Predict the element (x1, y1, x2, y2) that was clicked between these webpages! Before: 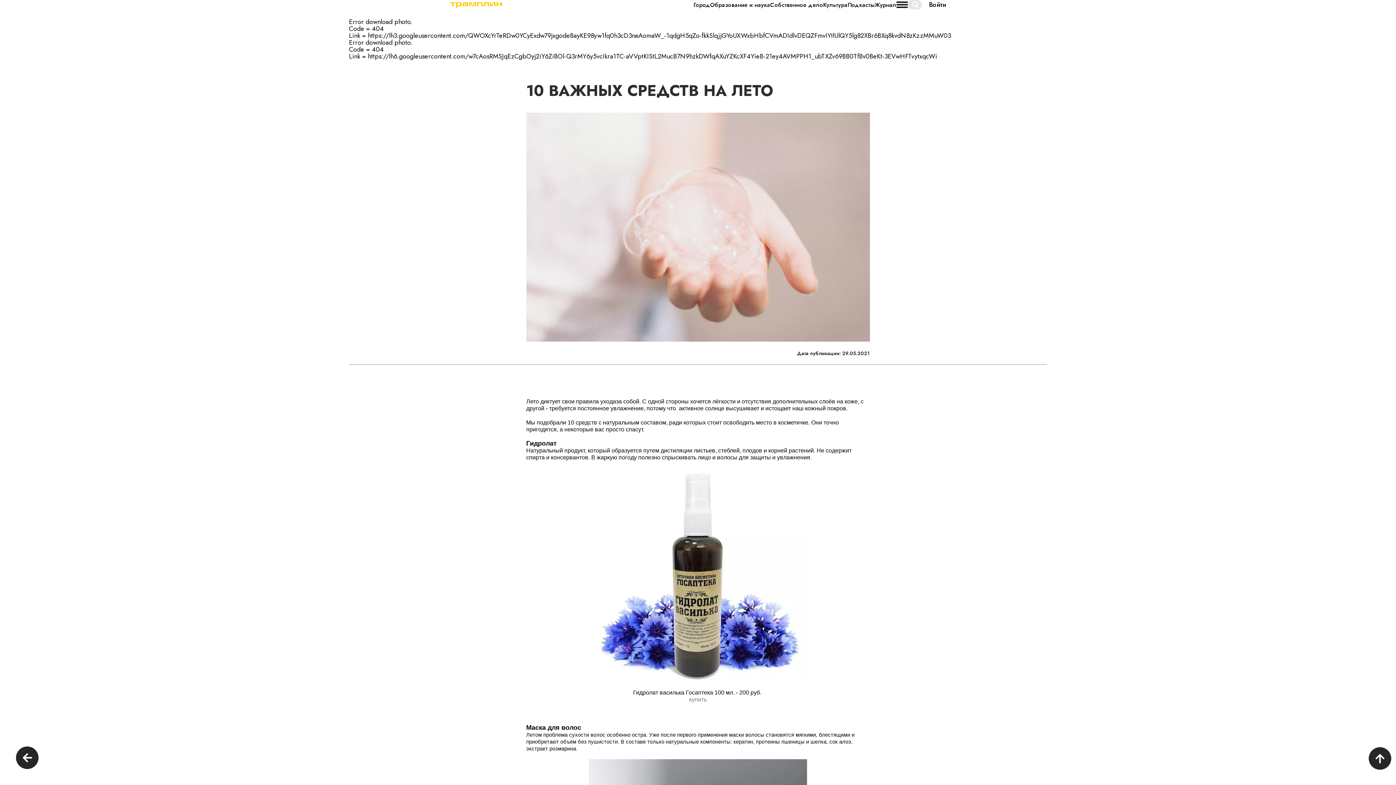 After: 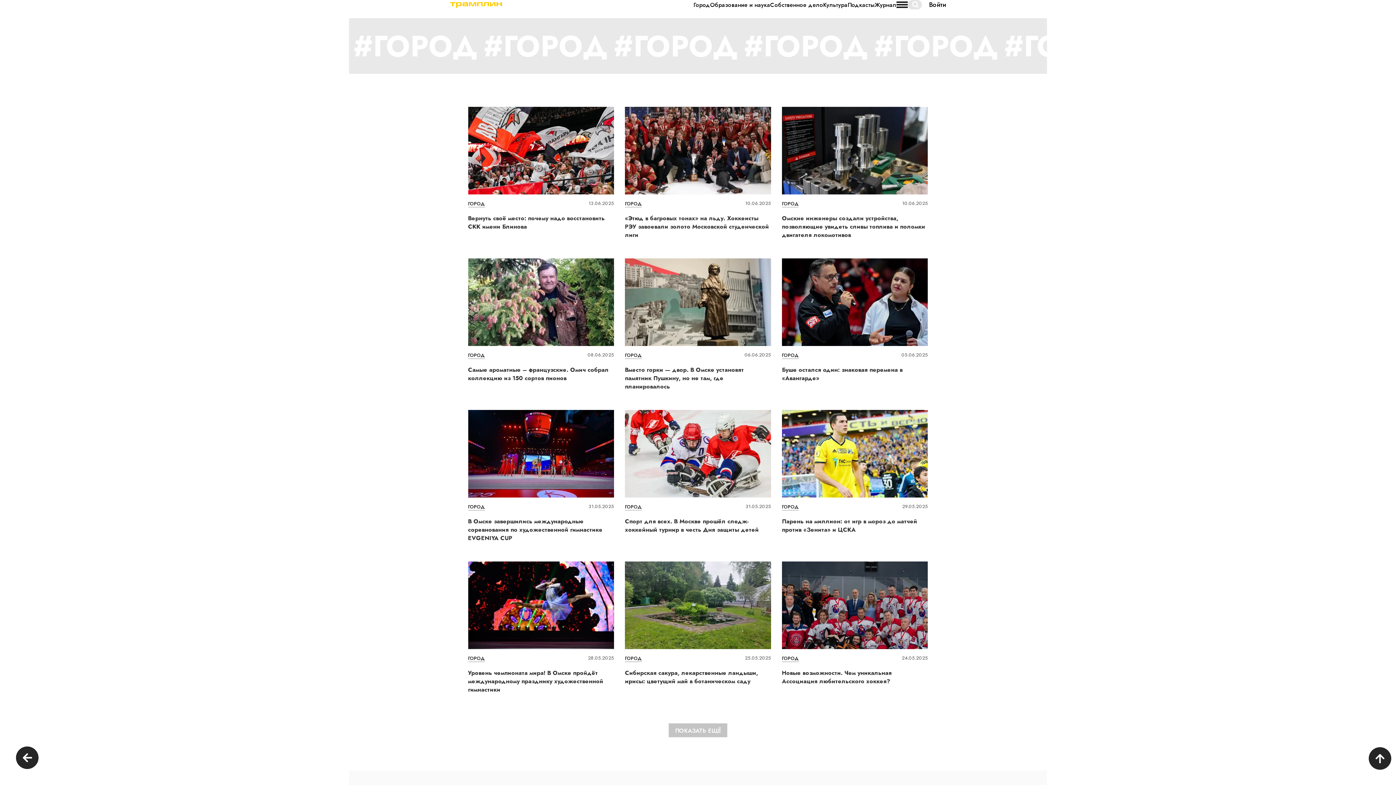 Action: bbox: (693, 1, 710, 7) label: Город